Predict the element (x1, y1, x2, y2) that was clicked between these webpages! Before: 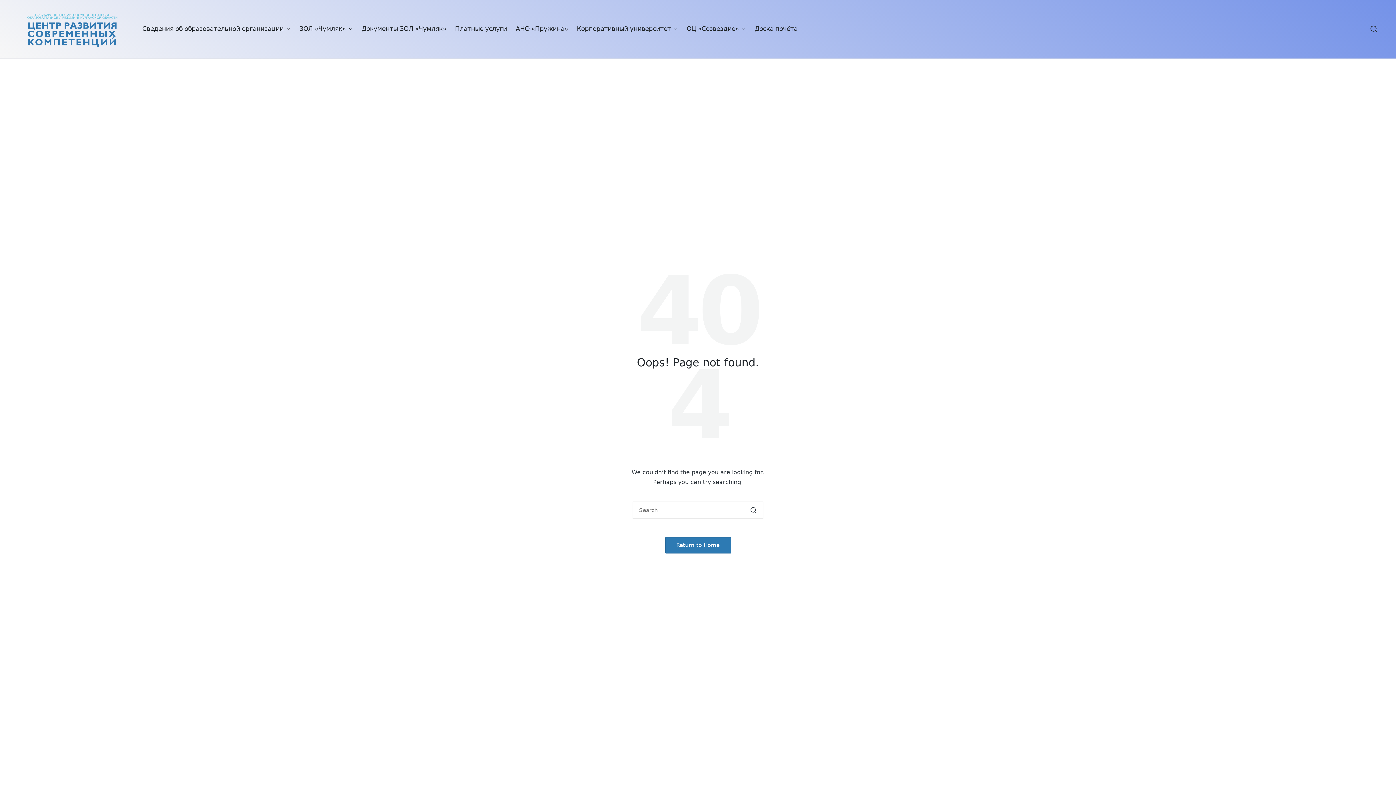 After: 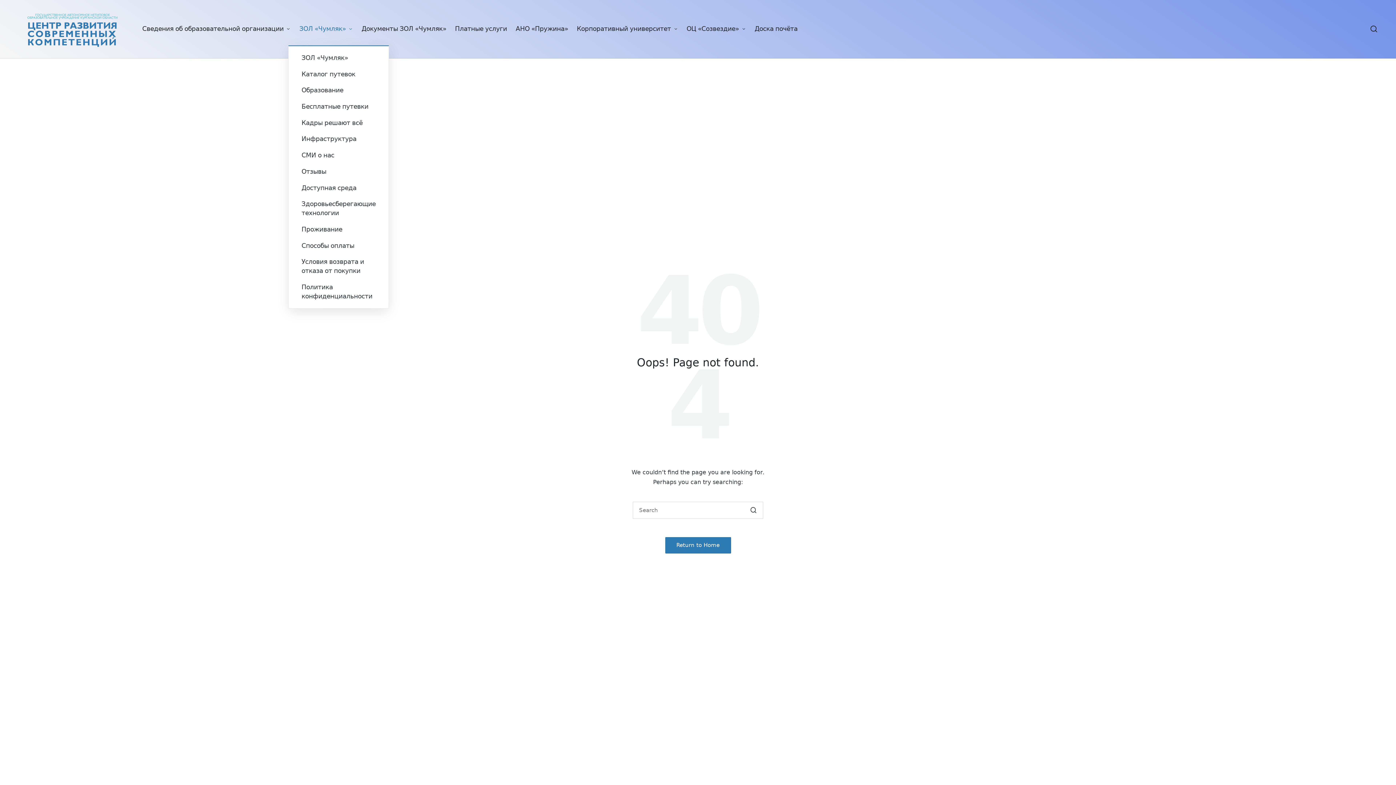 Action: bbox: (299, 23, 352, 34) label: ЗОЛ «Чумляк»